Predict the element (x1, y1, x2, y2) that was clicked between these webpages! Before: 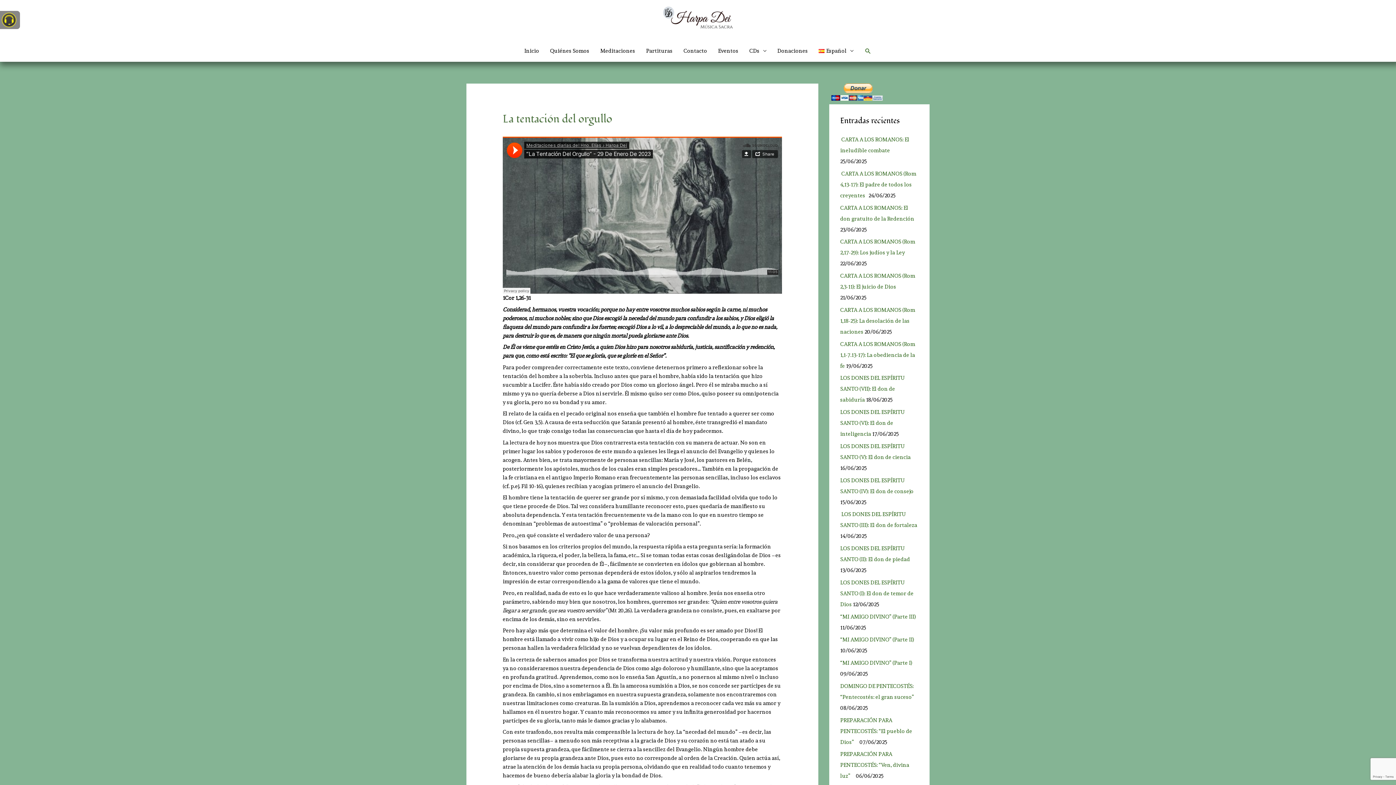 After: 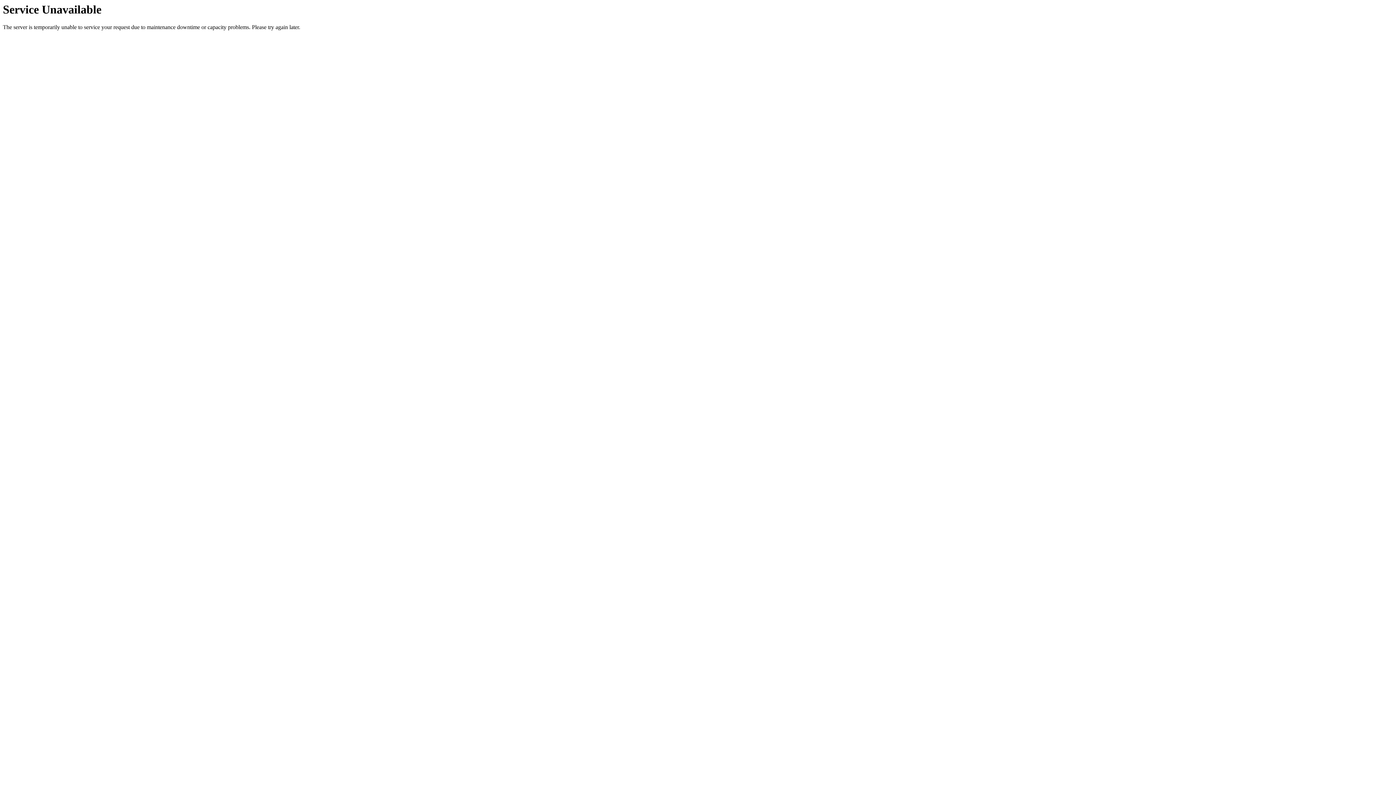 Action: bbox: (519, 40, 544, 61) label: Inicio